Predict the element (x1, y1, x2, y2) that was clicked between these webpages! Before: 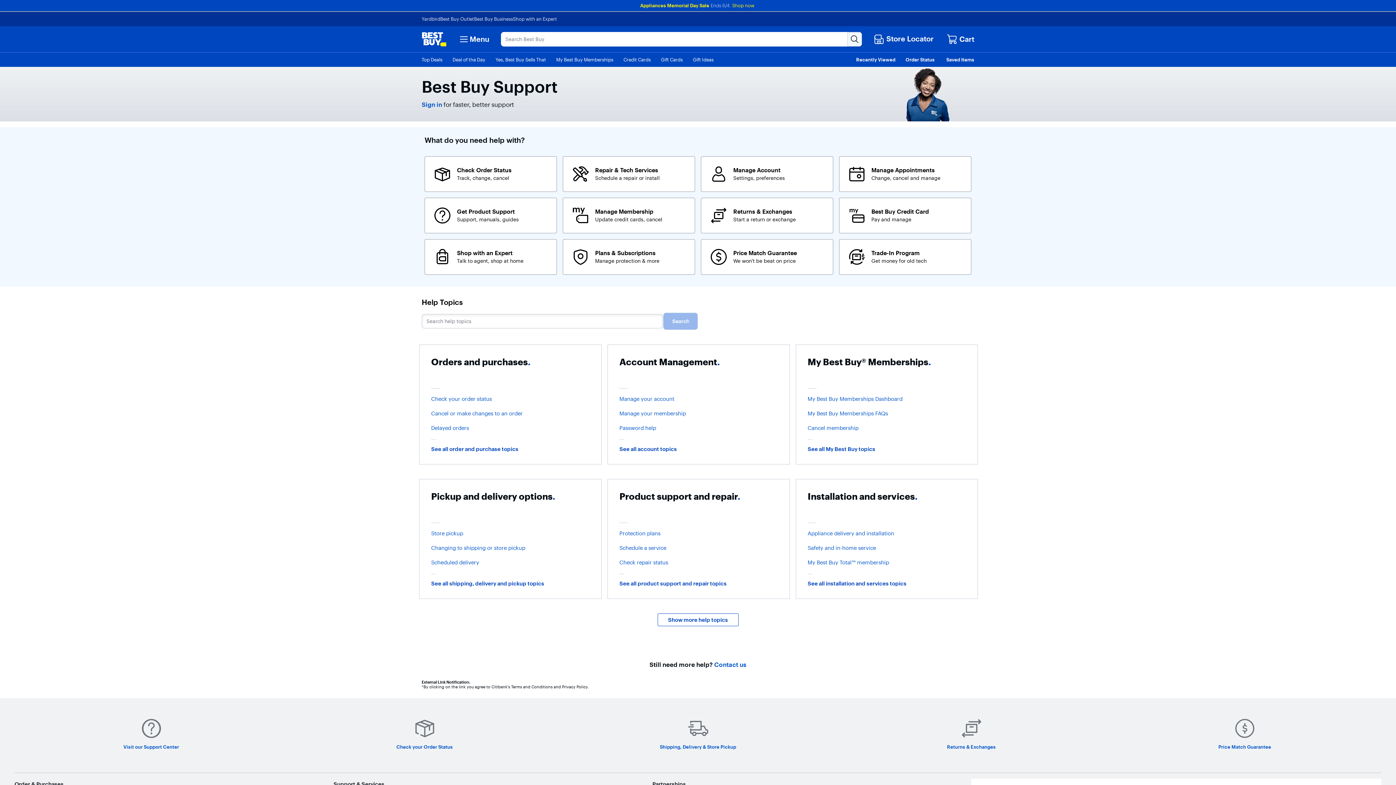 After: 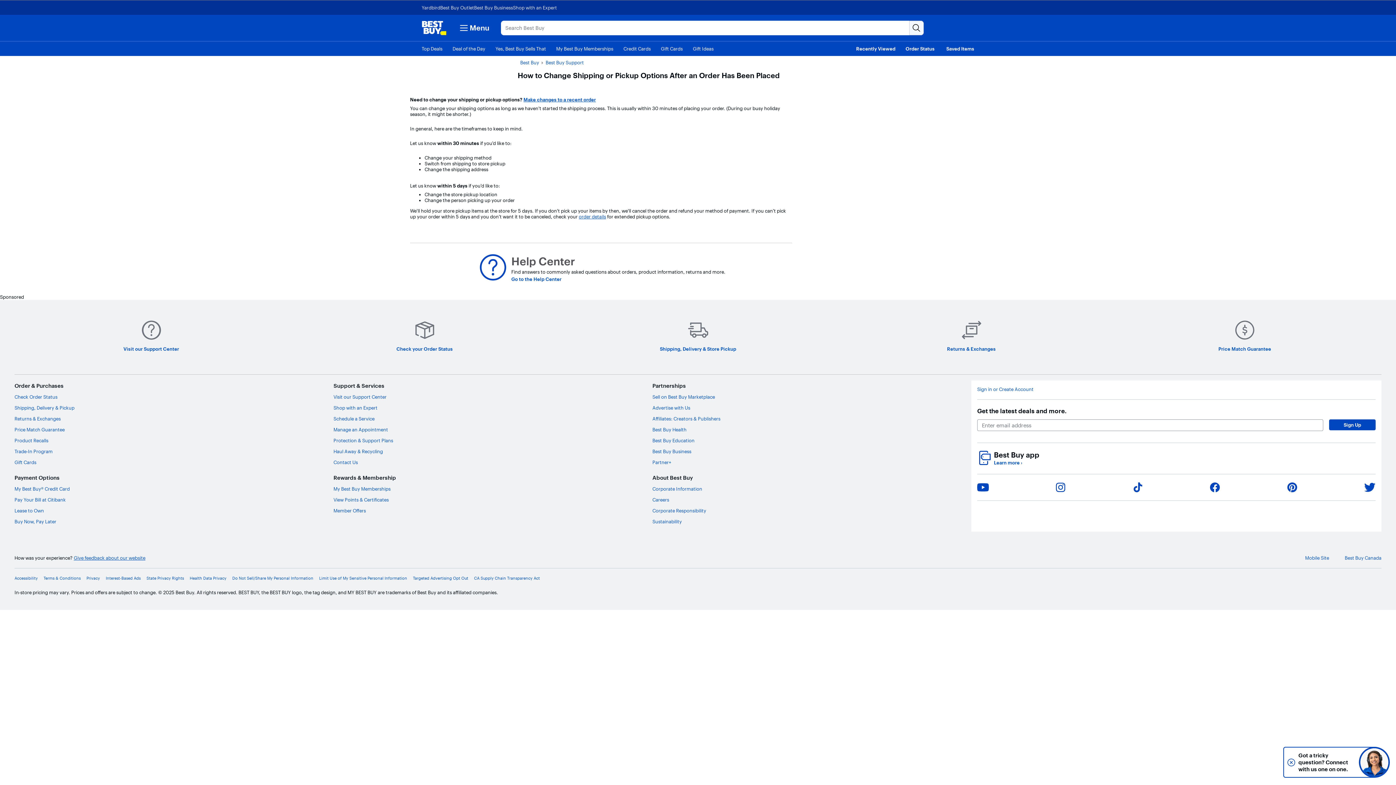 Action: bbox: (431, 545, 589, 551) label: Changing to shipping or store pickup